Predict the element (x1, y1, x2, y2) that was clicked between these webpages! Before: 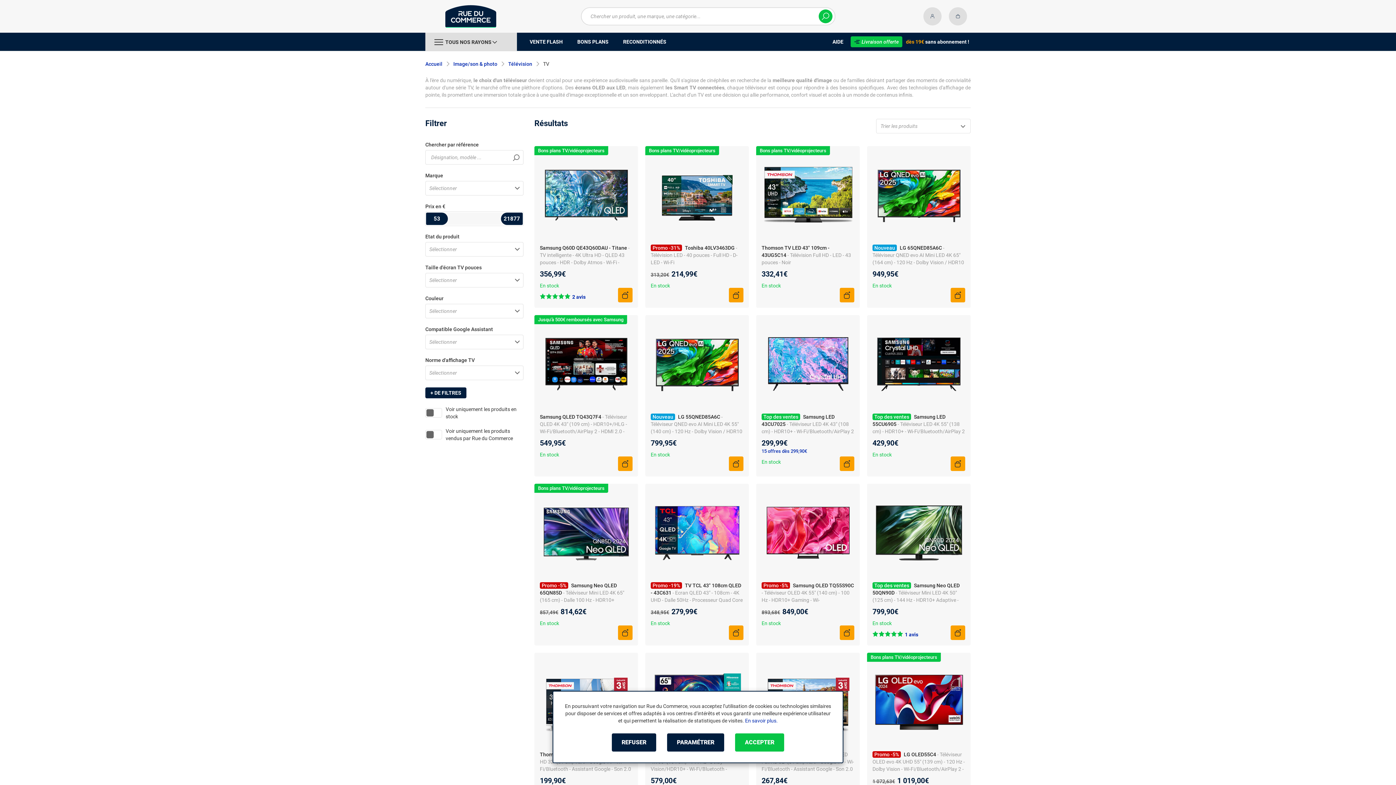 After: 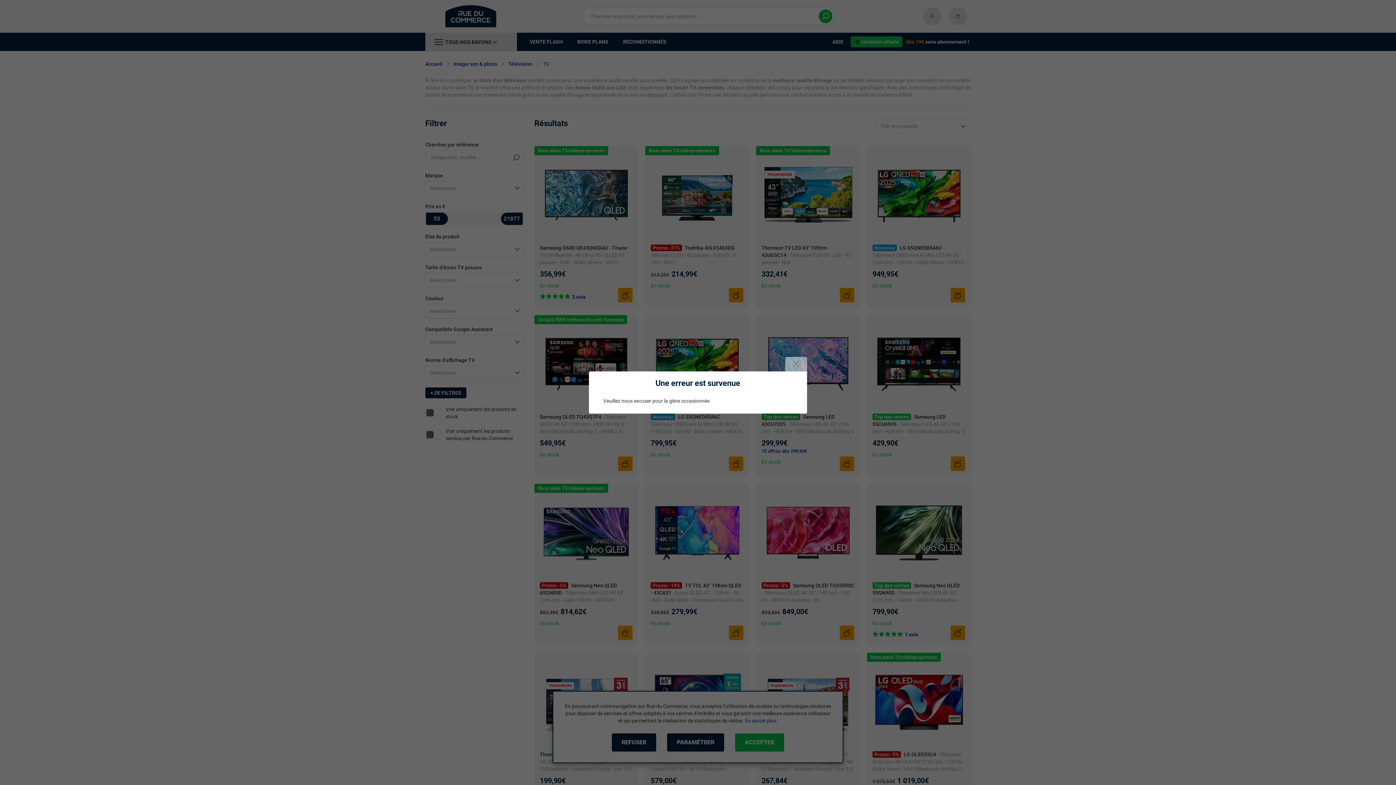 Action: bbox: (618, 625, 632, 640)